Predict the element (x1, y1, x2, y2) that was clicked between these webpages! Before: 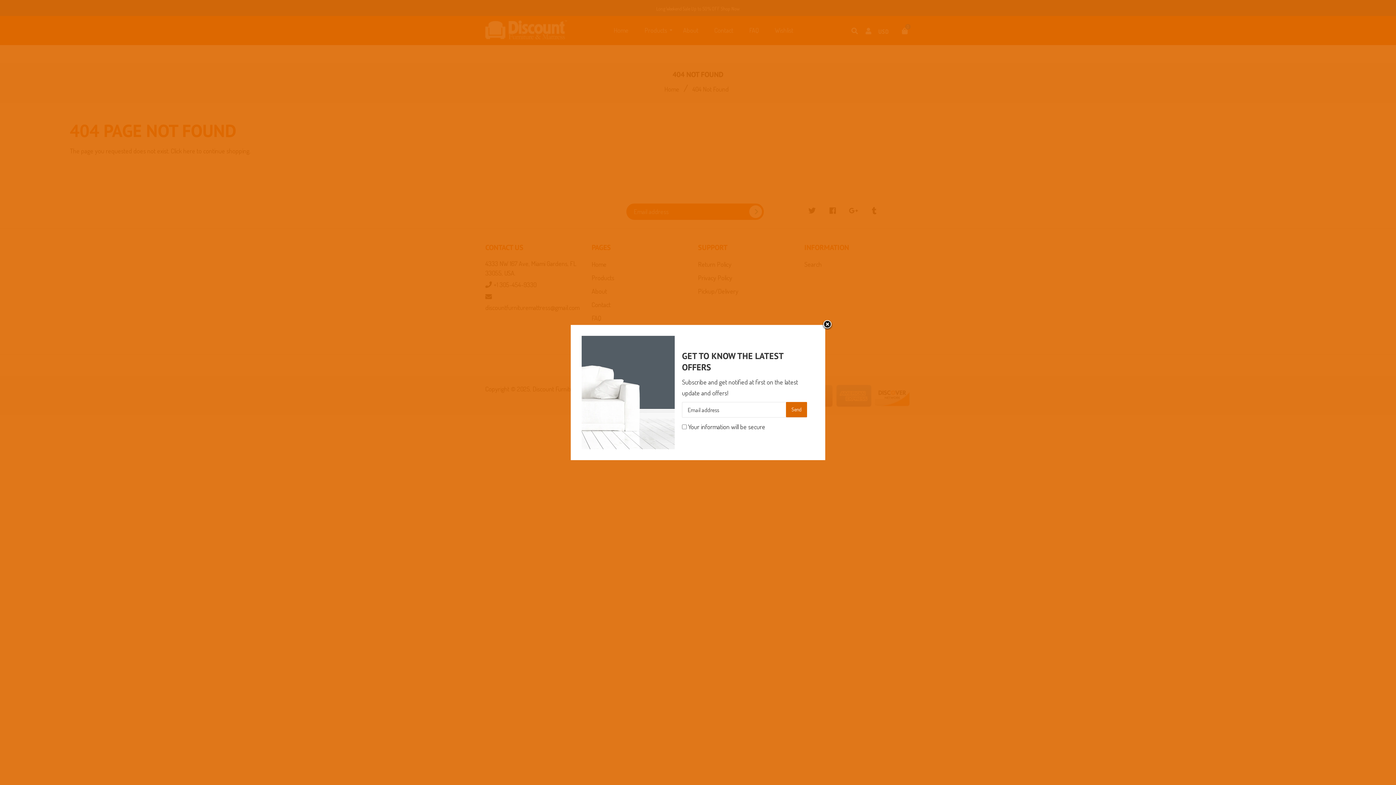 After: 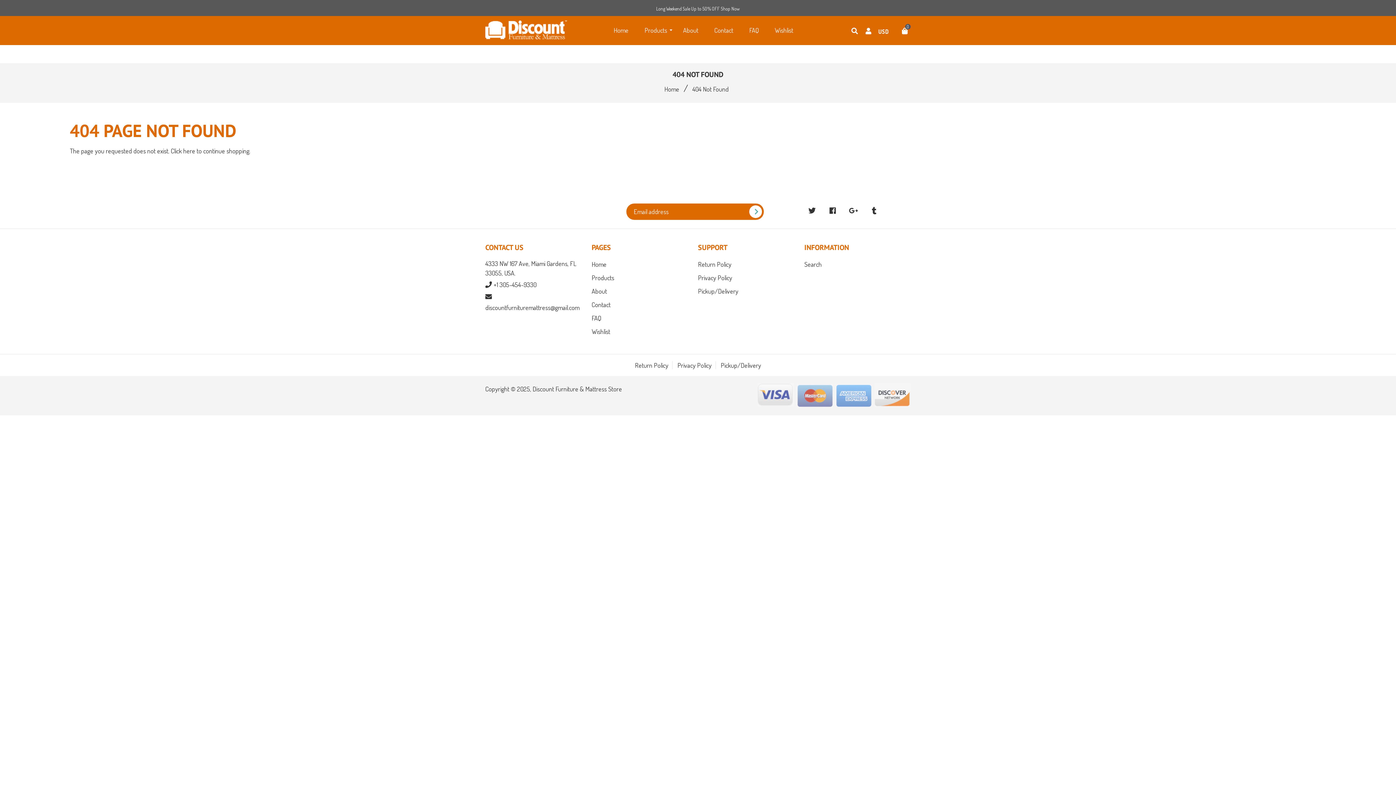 Action: label: Liquid error (snippets/newsletter line 6): Could not find asset snippets/icon-close.liquid bbox: (822, 319, 833, 330)